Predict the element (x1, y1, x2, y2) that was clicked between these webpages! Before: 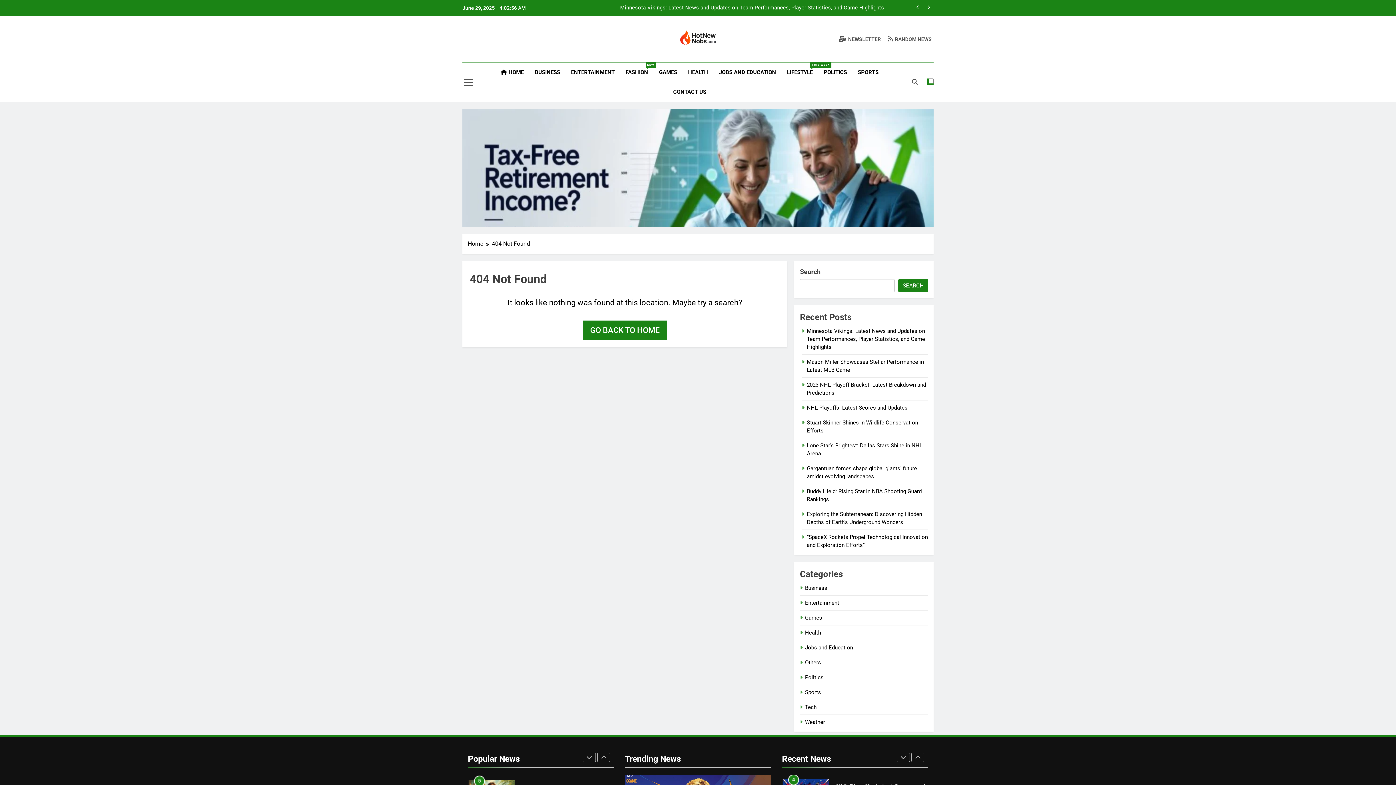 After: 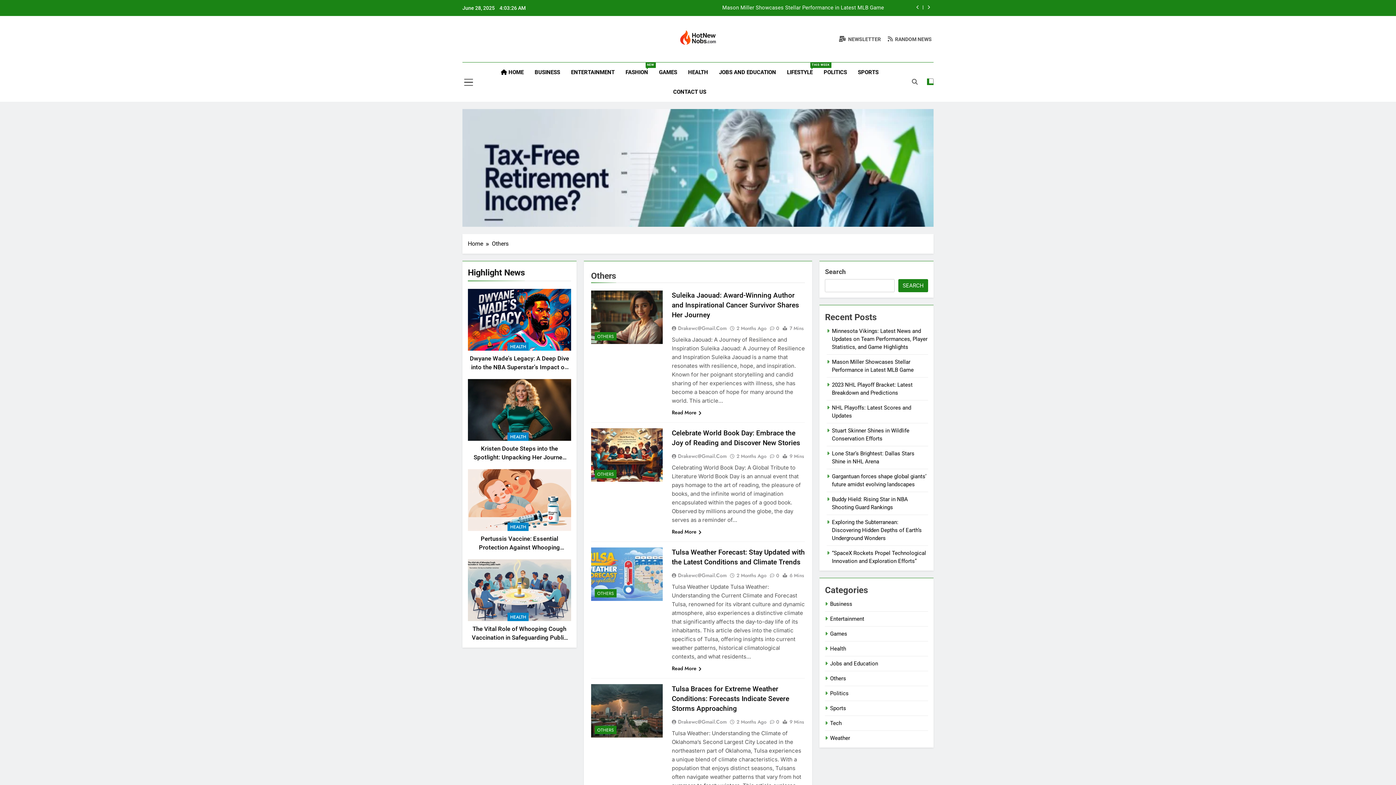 Action: label: Others bbox: (805, 659, 821, 666)